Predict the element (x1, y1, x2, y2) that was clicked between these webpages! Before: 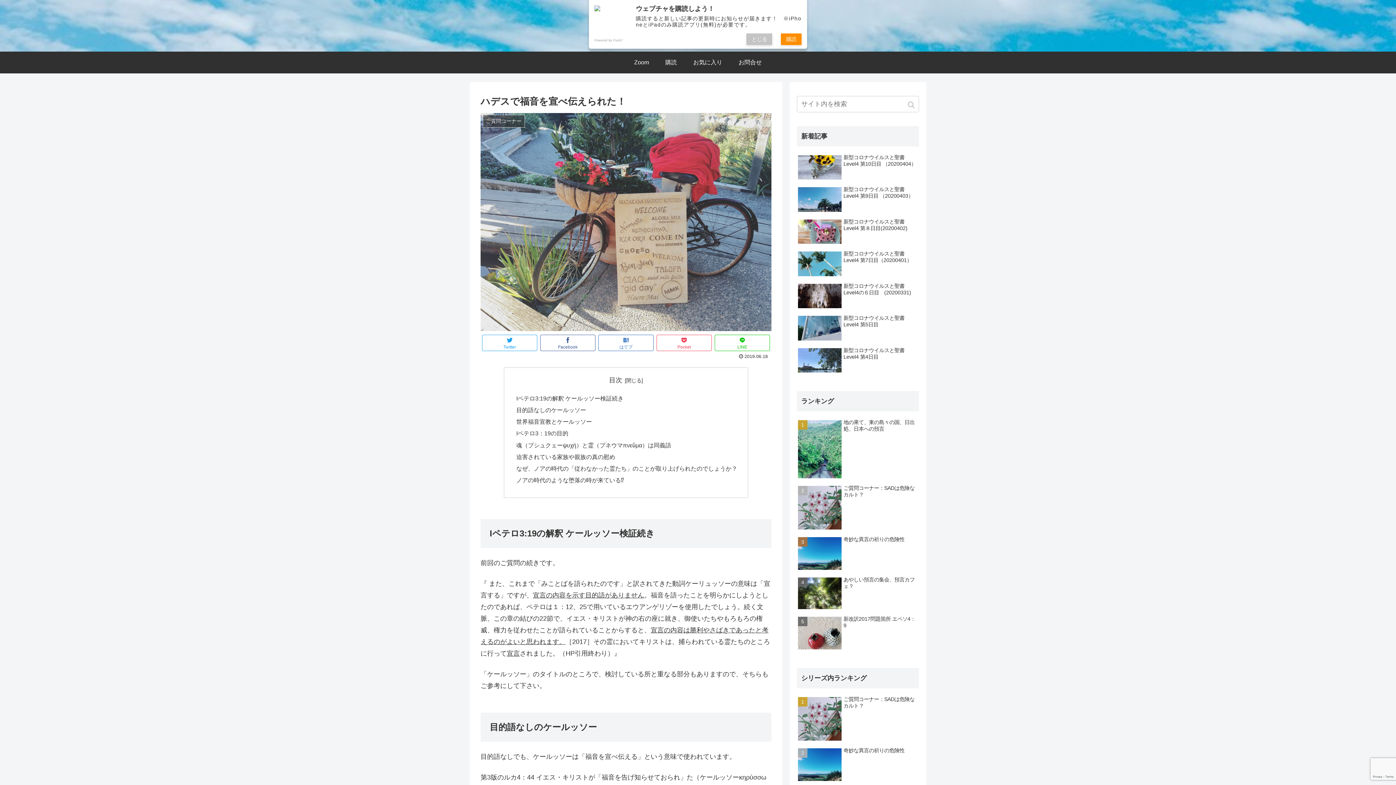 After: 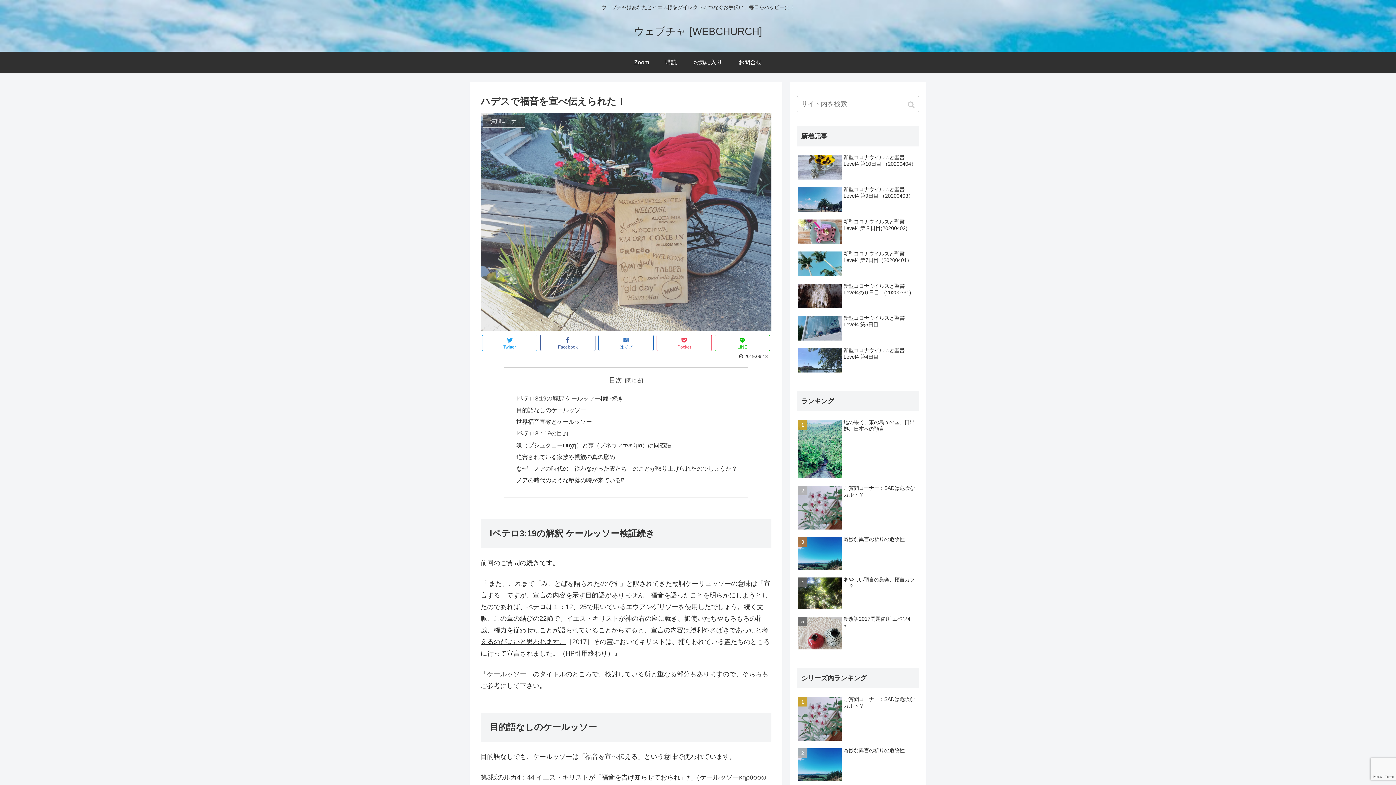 Action: label: 購読 bbox: (781, 33, 801, 45)